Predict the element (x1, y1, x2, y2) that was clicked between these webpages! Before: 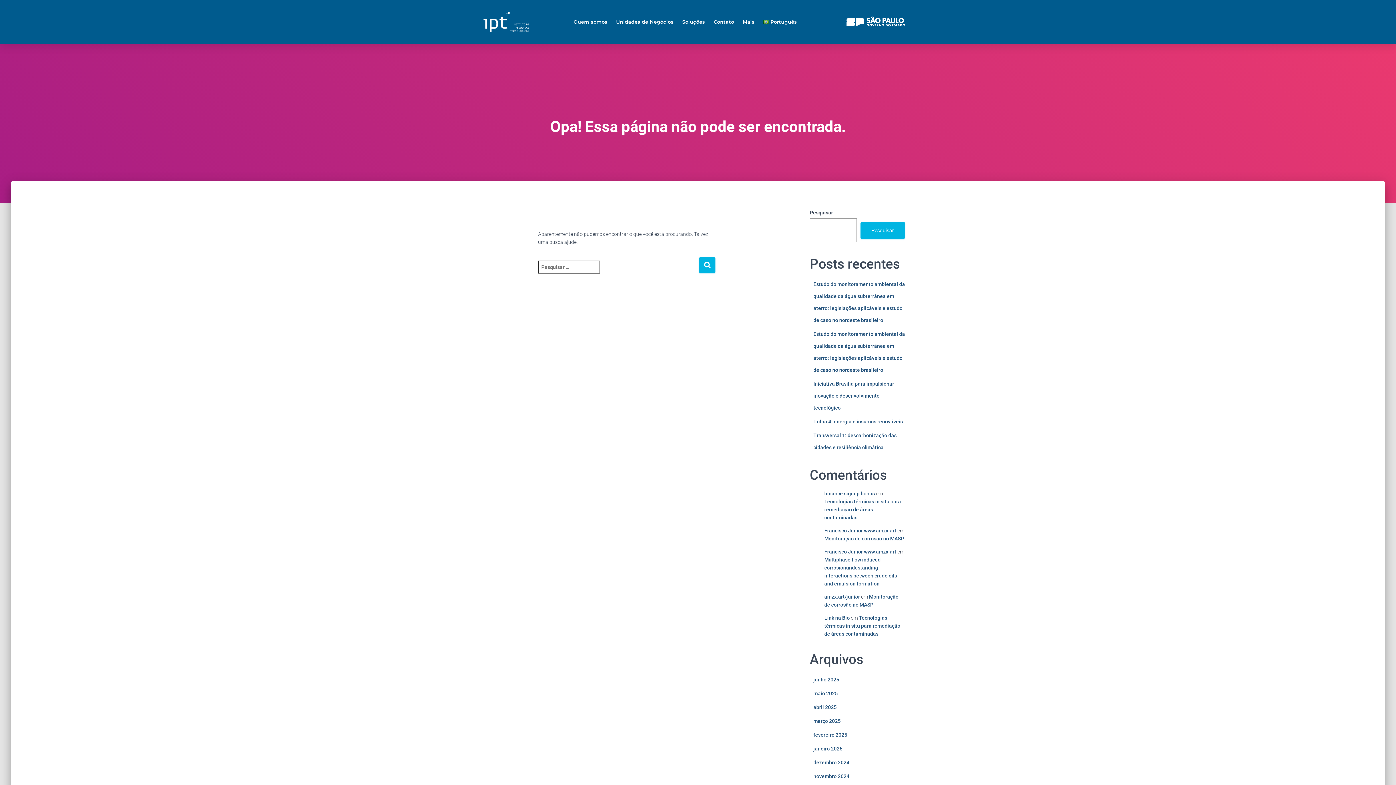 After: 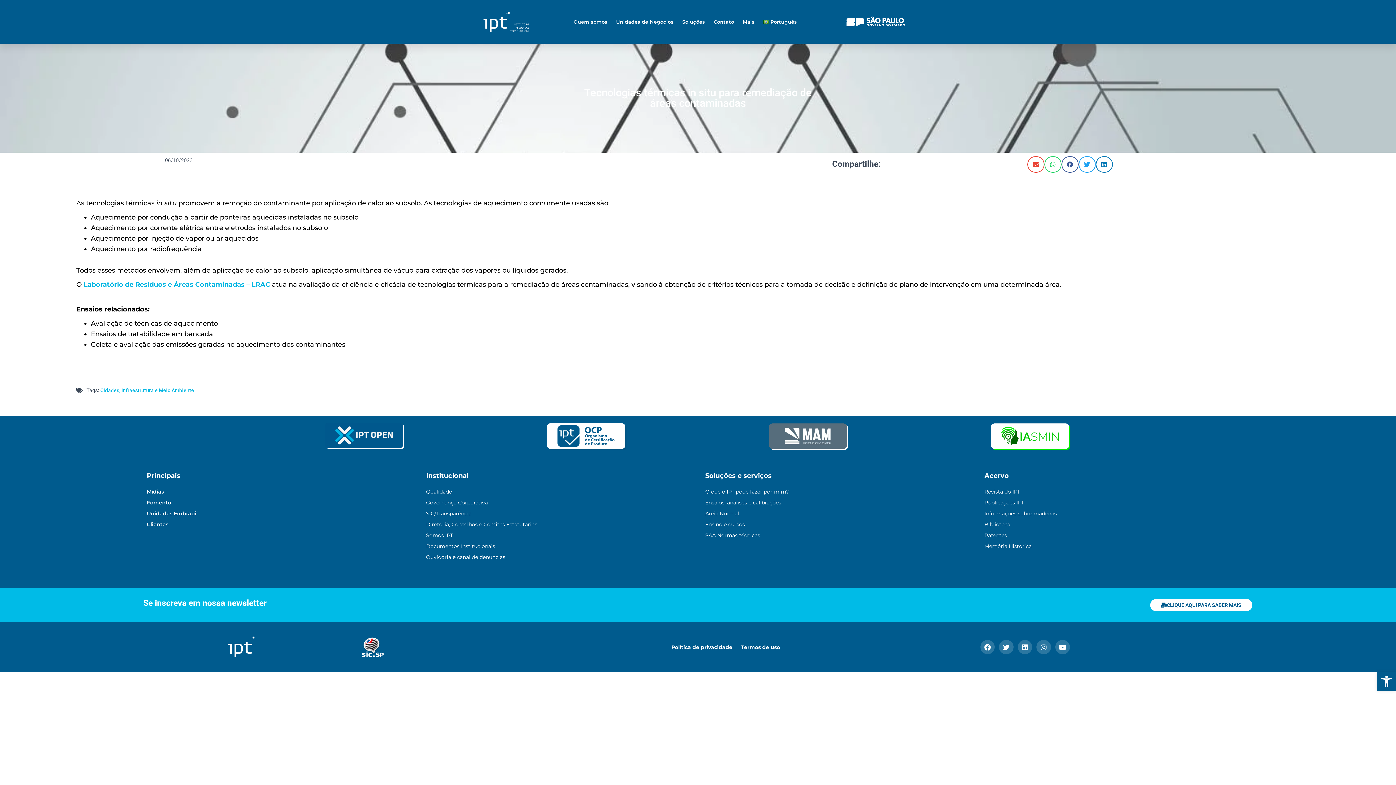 Action: label: Tecnologias térmicas in situ para remediação de áreas contaminadas bbox: (824, 615, 900, 637)